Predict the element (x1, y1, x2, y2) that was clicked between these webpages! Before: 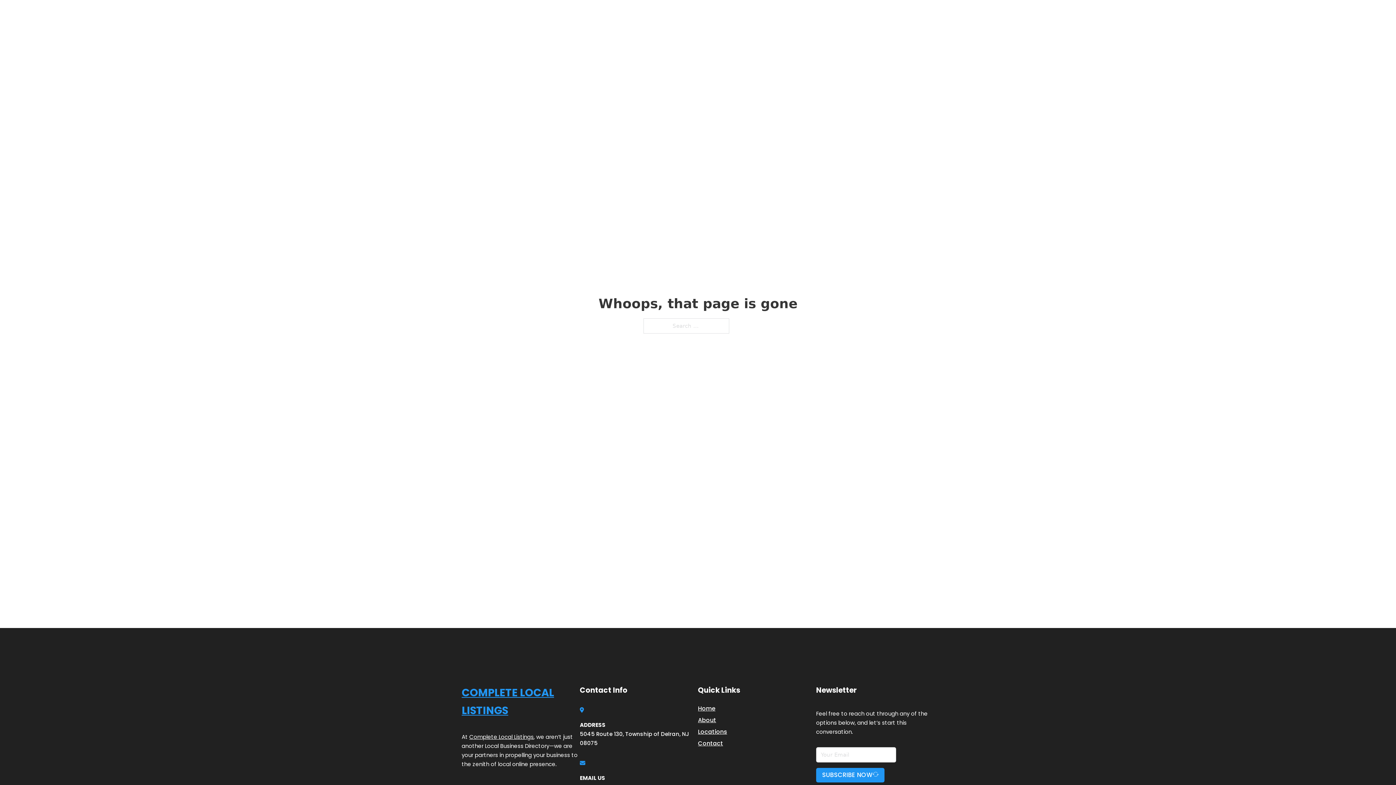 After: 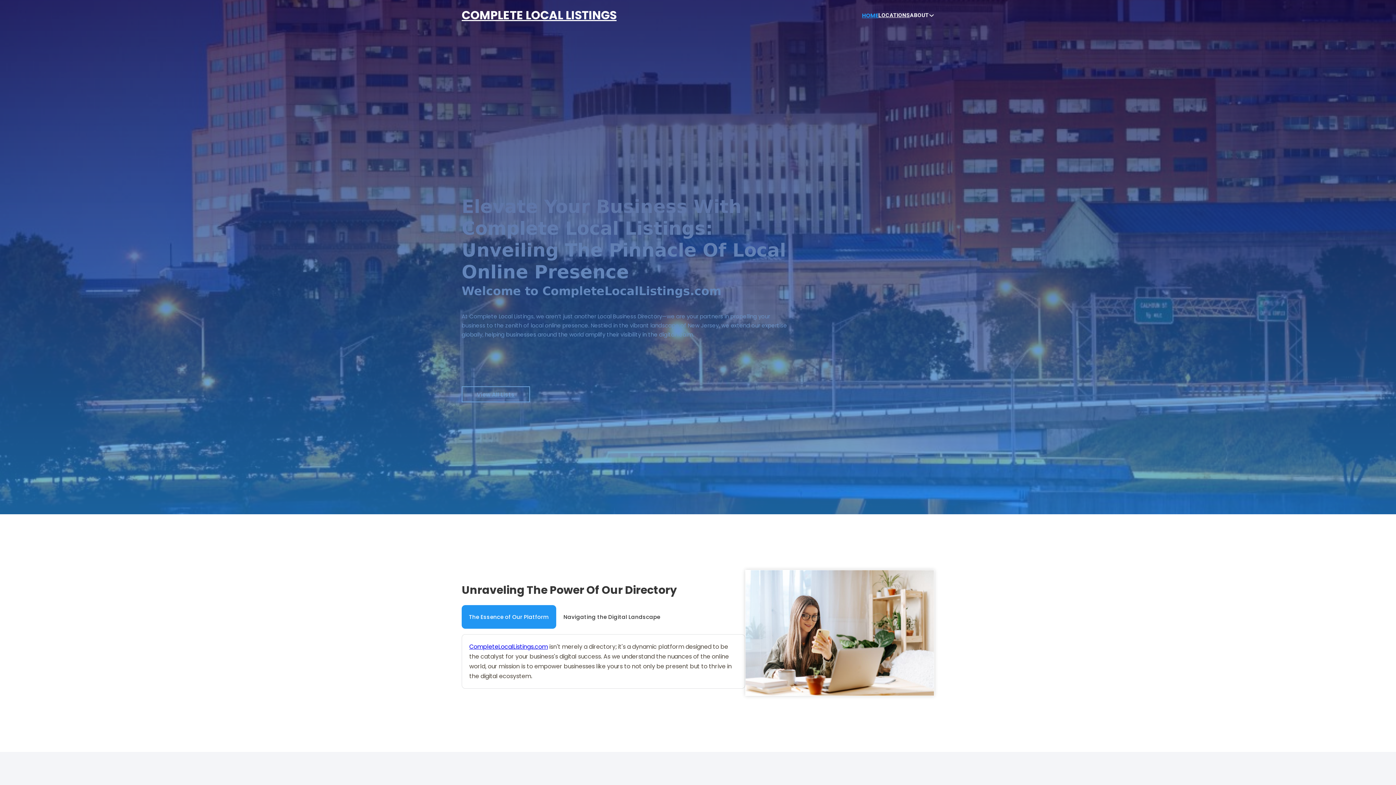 Action: bbox: (469, 733, 533, 740) label: Complete Local Listings